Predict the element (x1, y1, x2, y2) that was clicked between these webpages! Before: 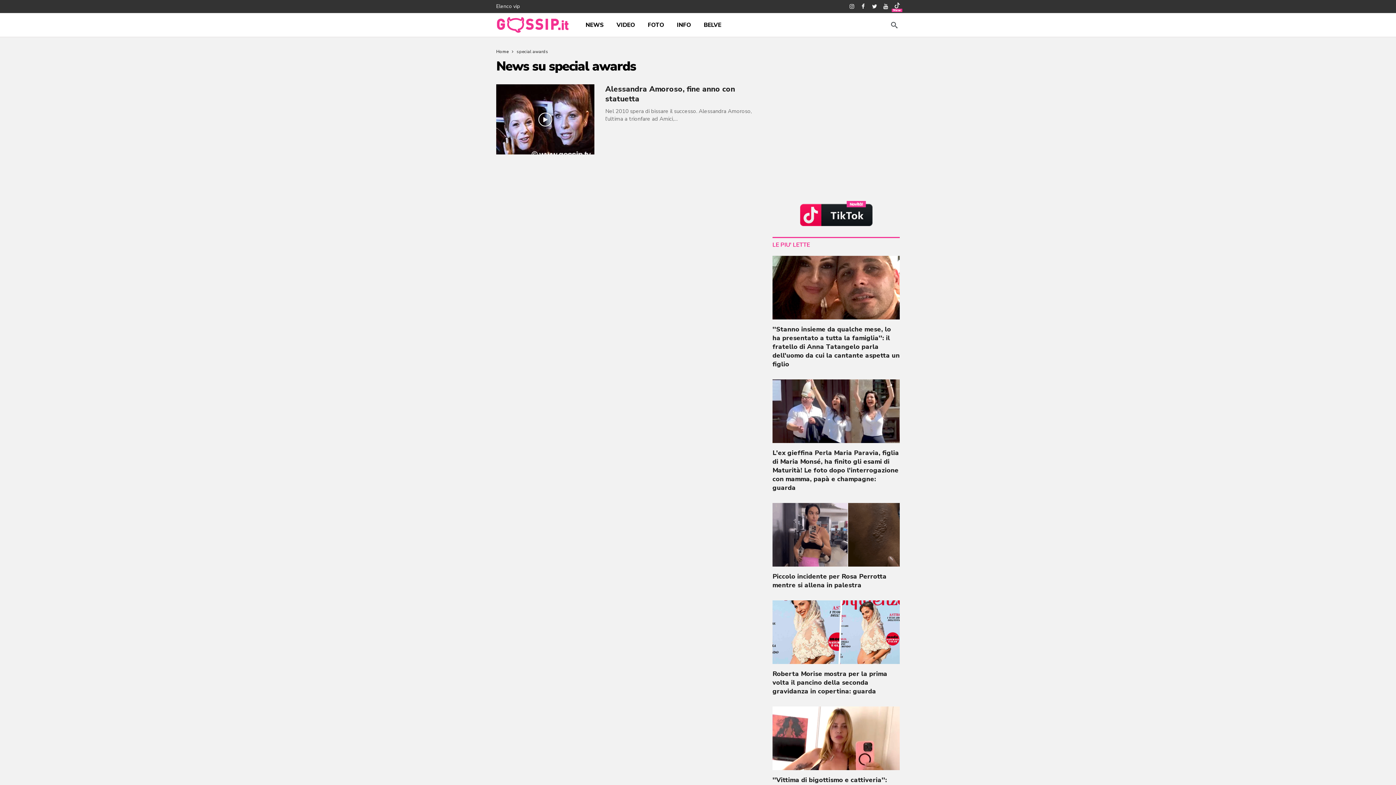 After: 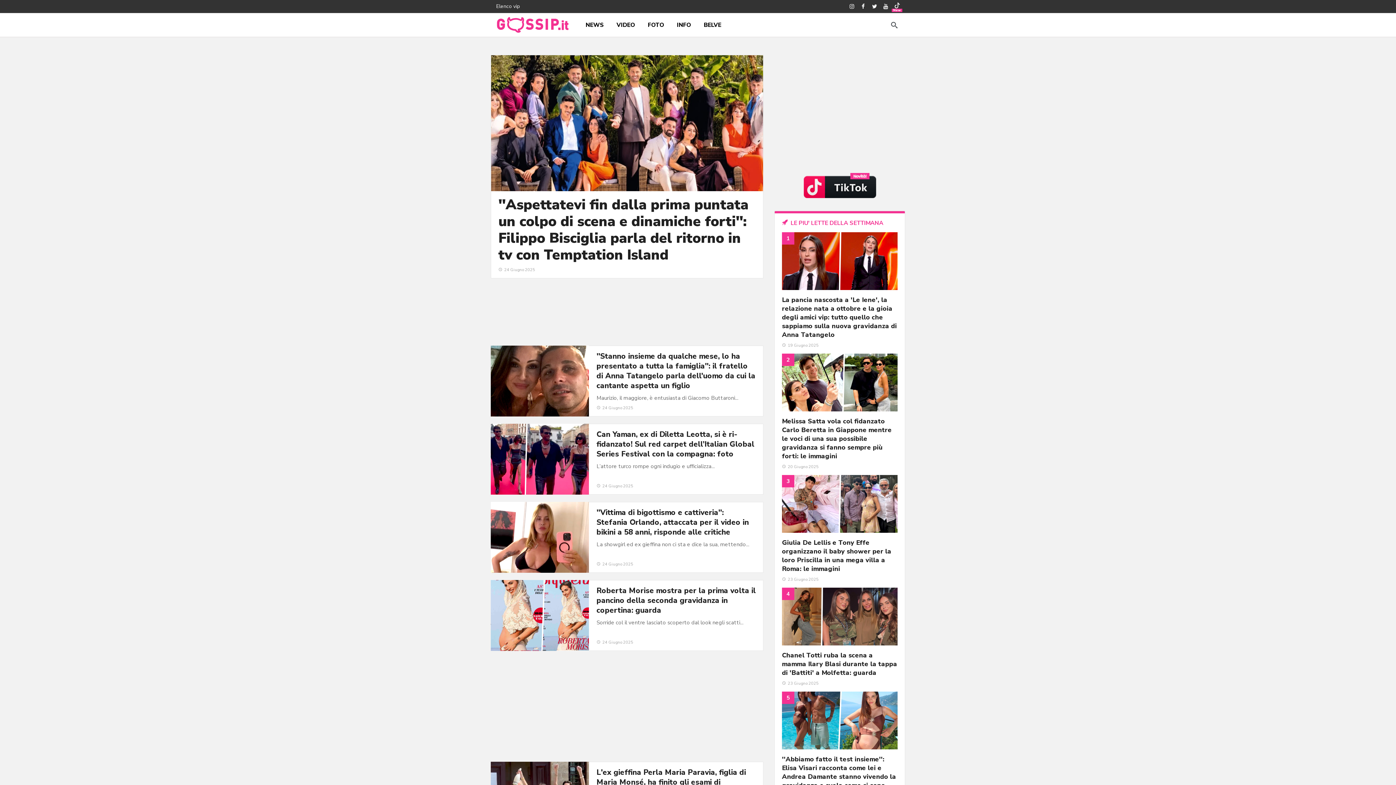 Action: label: Home bbox: (496, 49, 508, 53)